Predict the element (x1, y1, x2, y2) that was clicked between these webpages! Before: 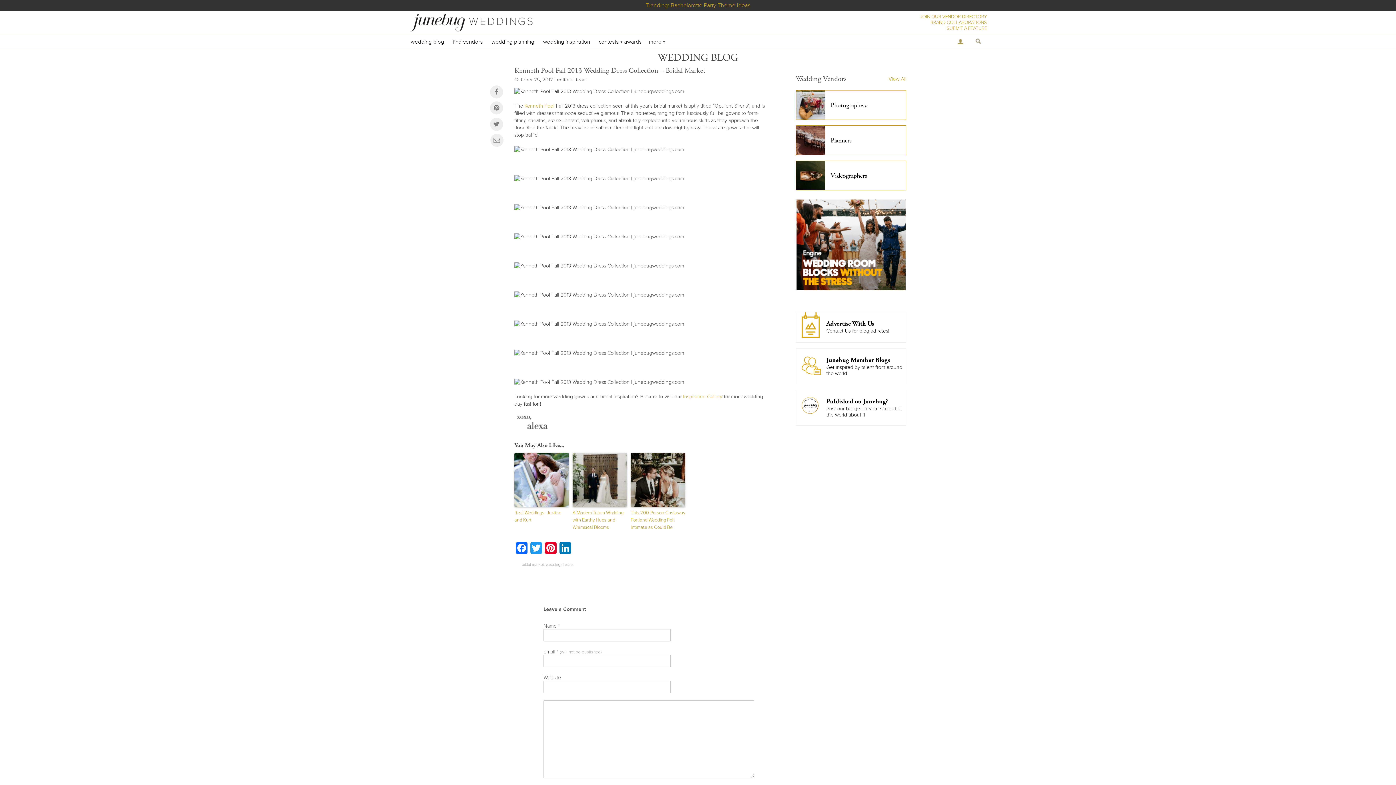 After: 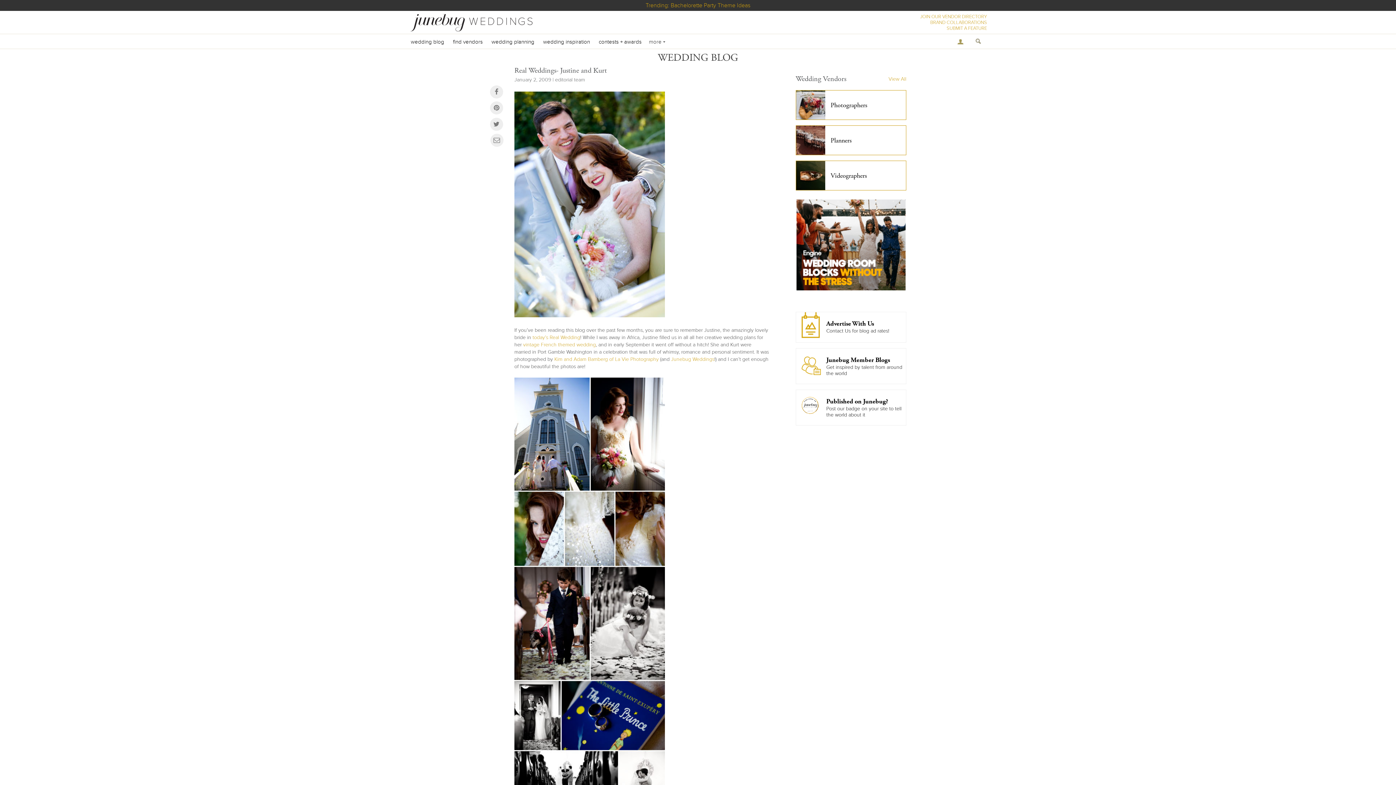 Action: bbox: (514, 509, 569, 524) label: Real Weddings- Justine and Kurt